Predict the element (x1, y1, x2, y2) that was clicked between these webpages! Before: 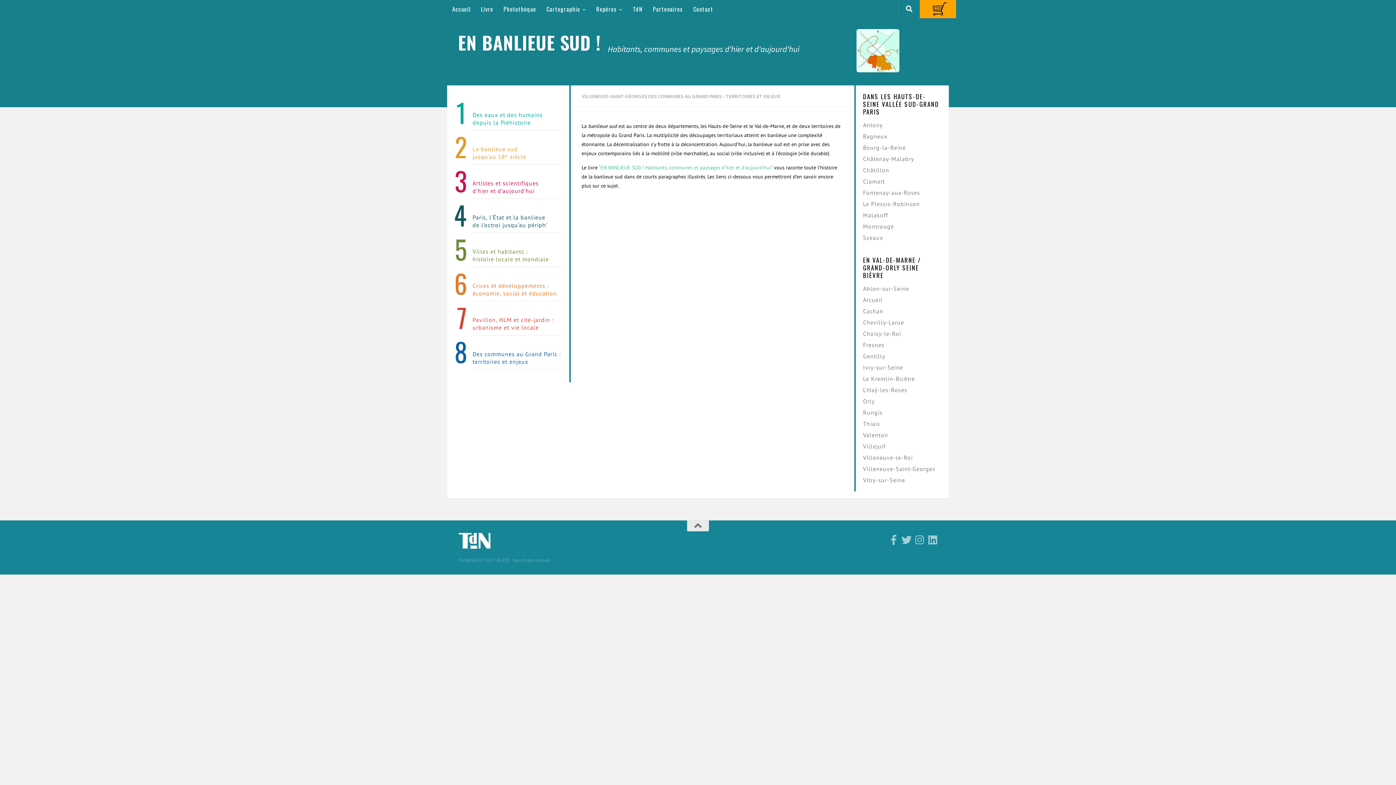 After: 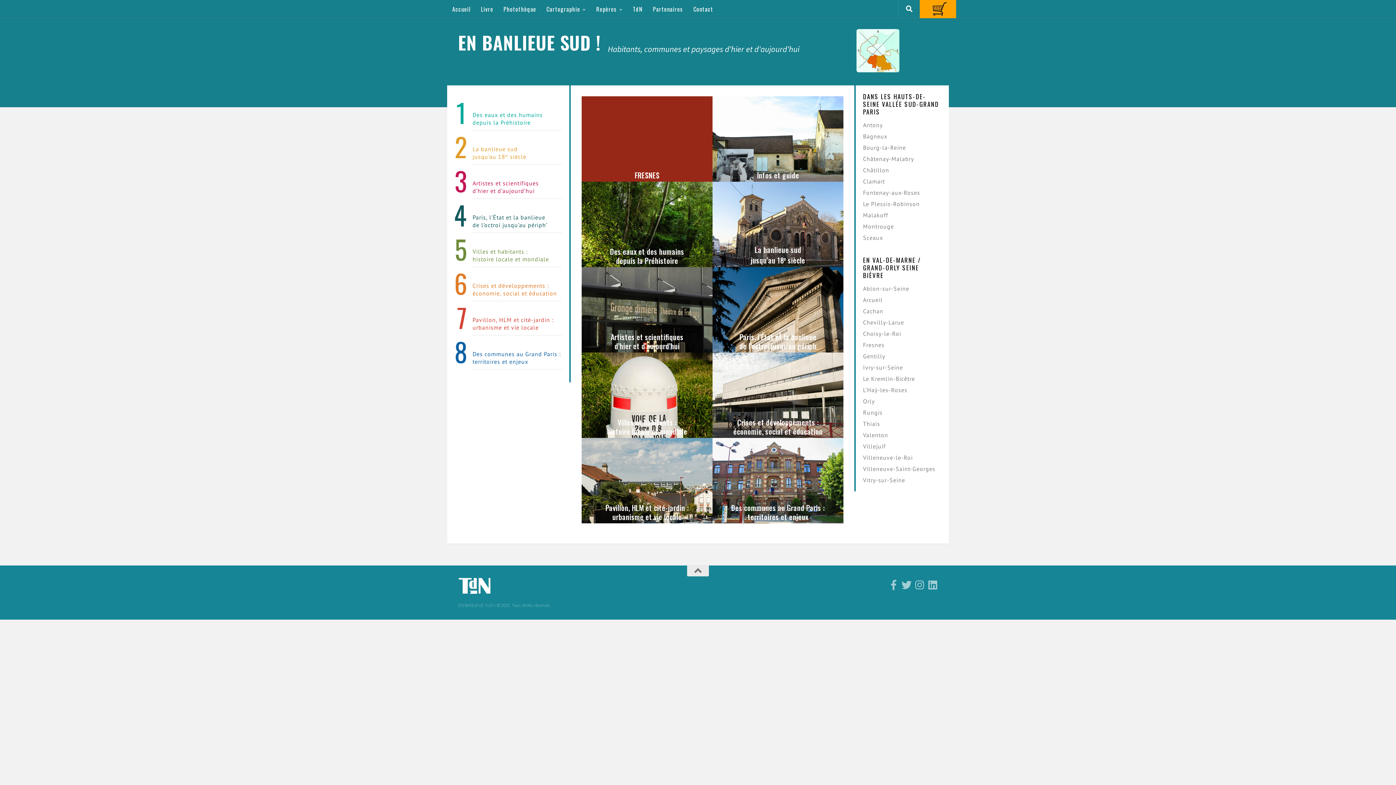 Action: label: Fresnes bbox: (863, 337, 941, 349)